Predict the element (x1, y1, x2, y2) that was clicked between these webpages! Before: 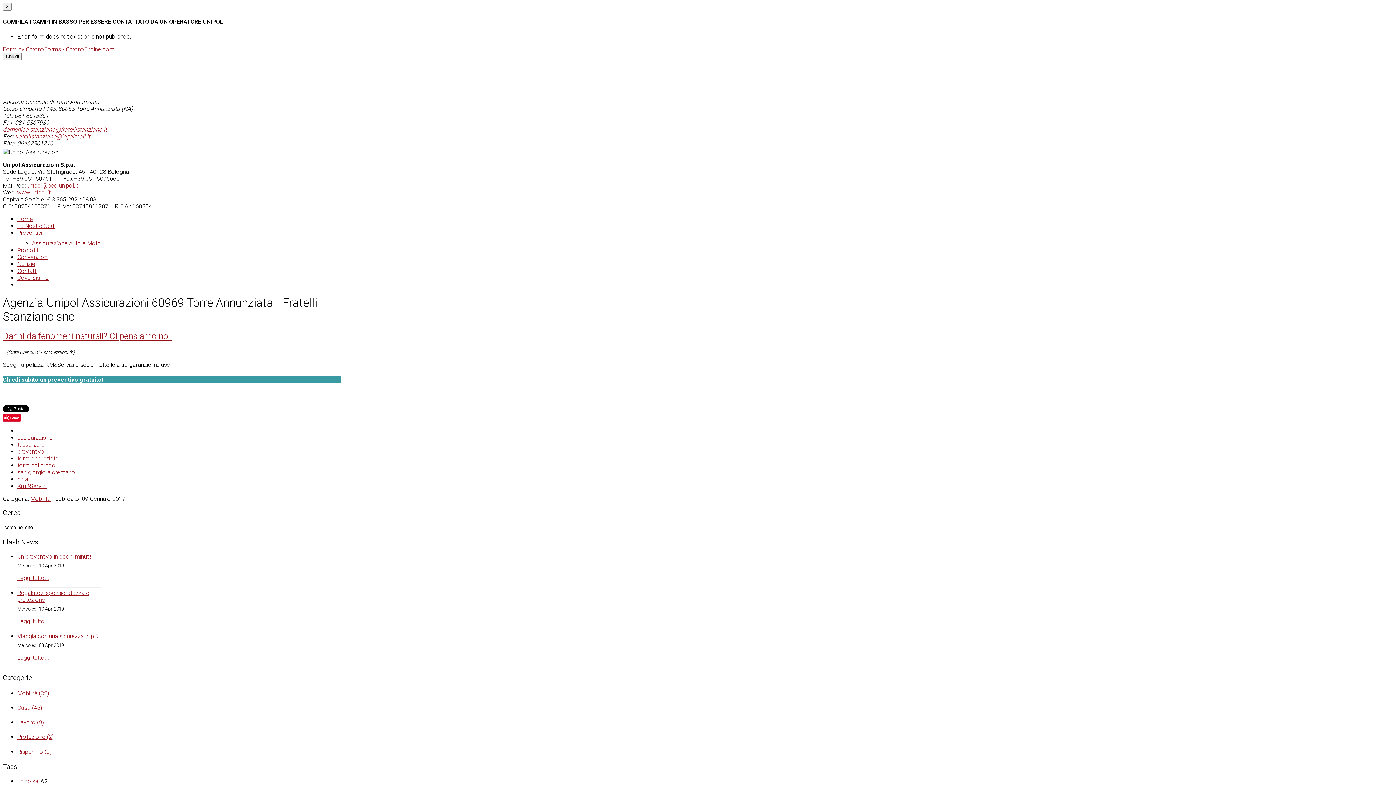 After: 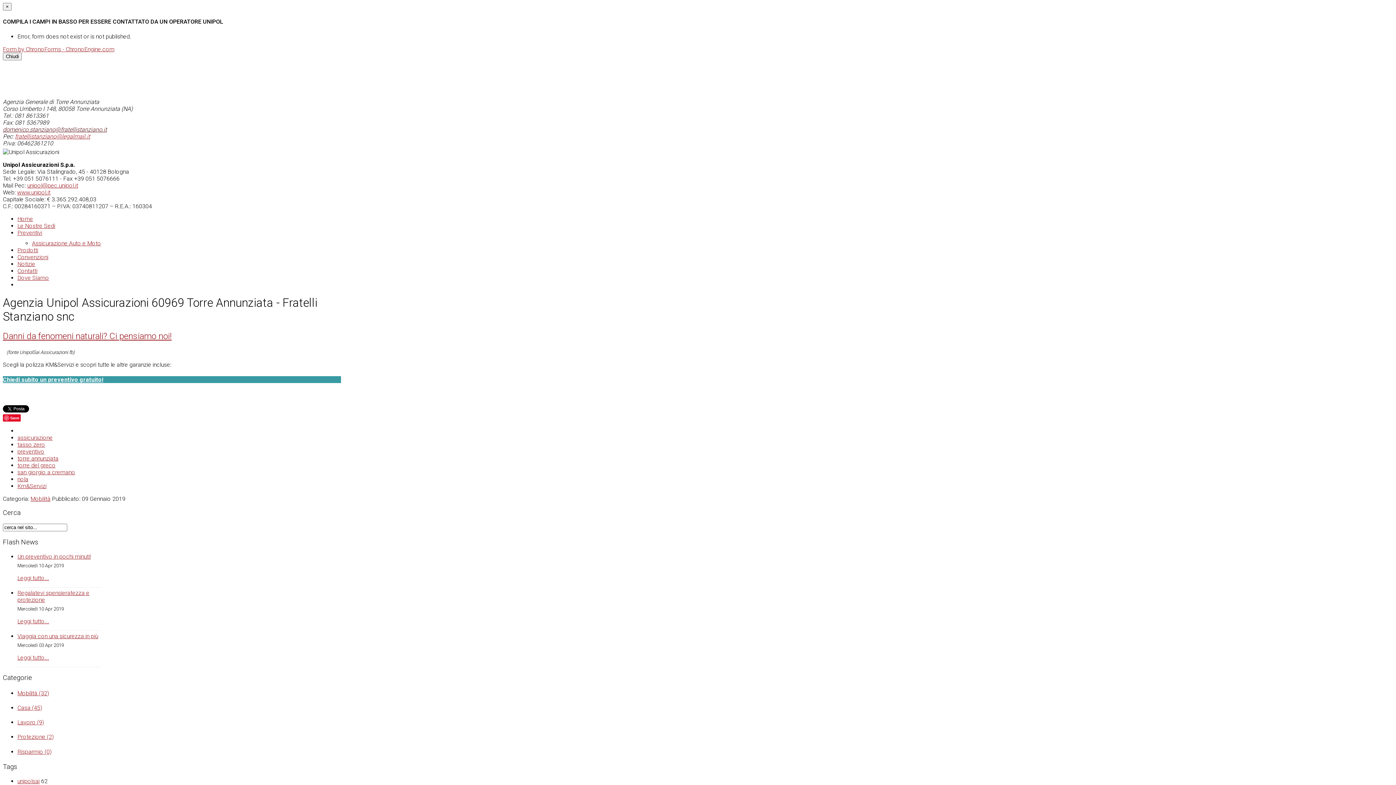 Action: label: domenico.stanziano@fratellistanziano.it bbox: (2, 126, 106, 132)